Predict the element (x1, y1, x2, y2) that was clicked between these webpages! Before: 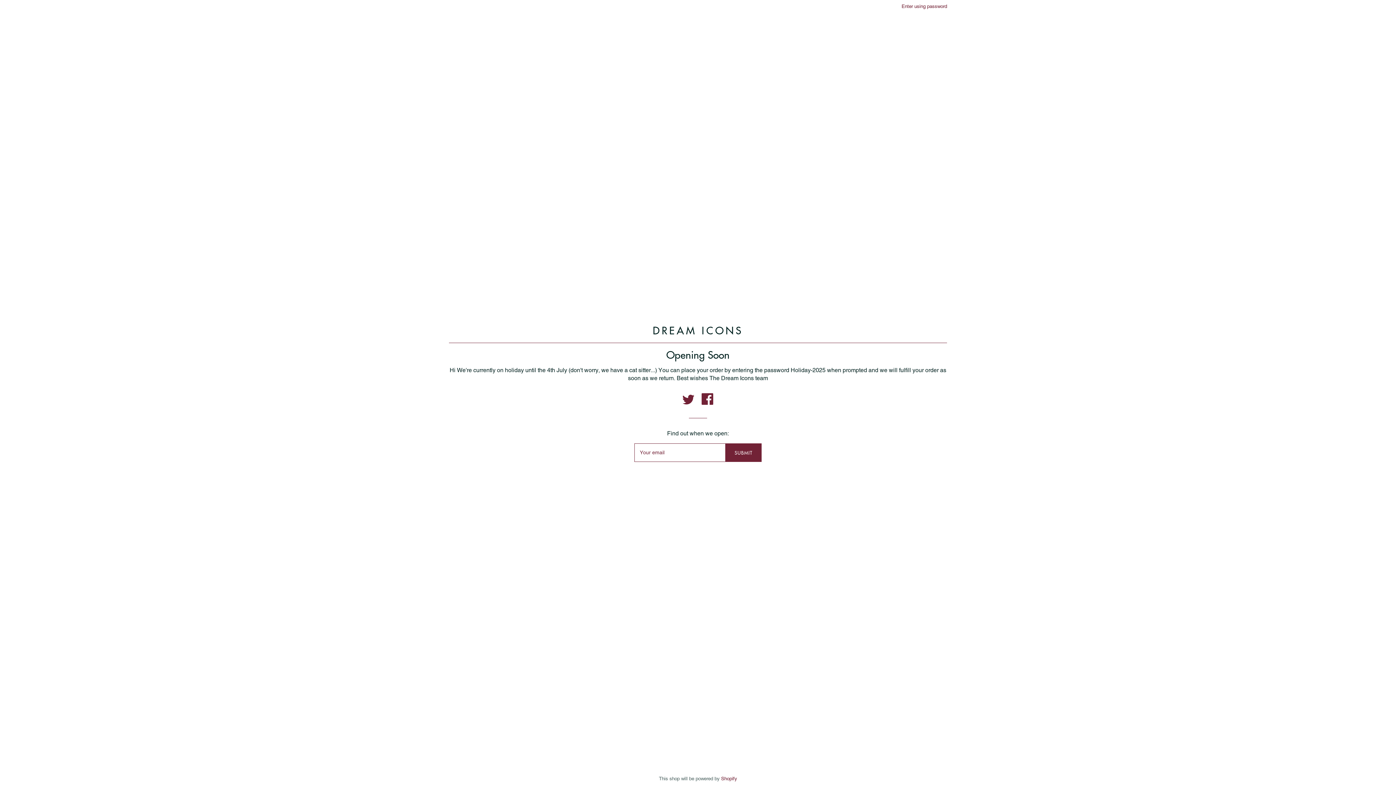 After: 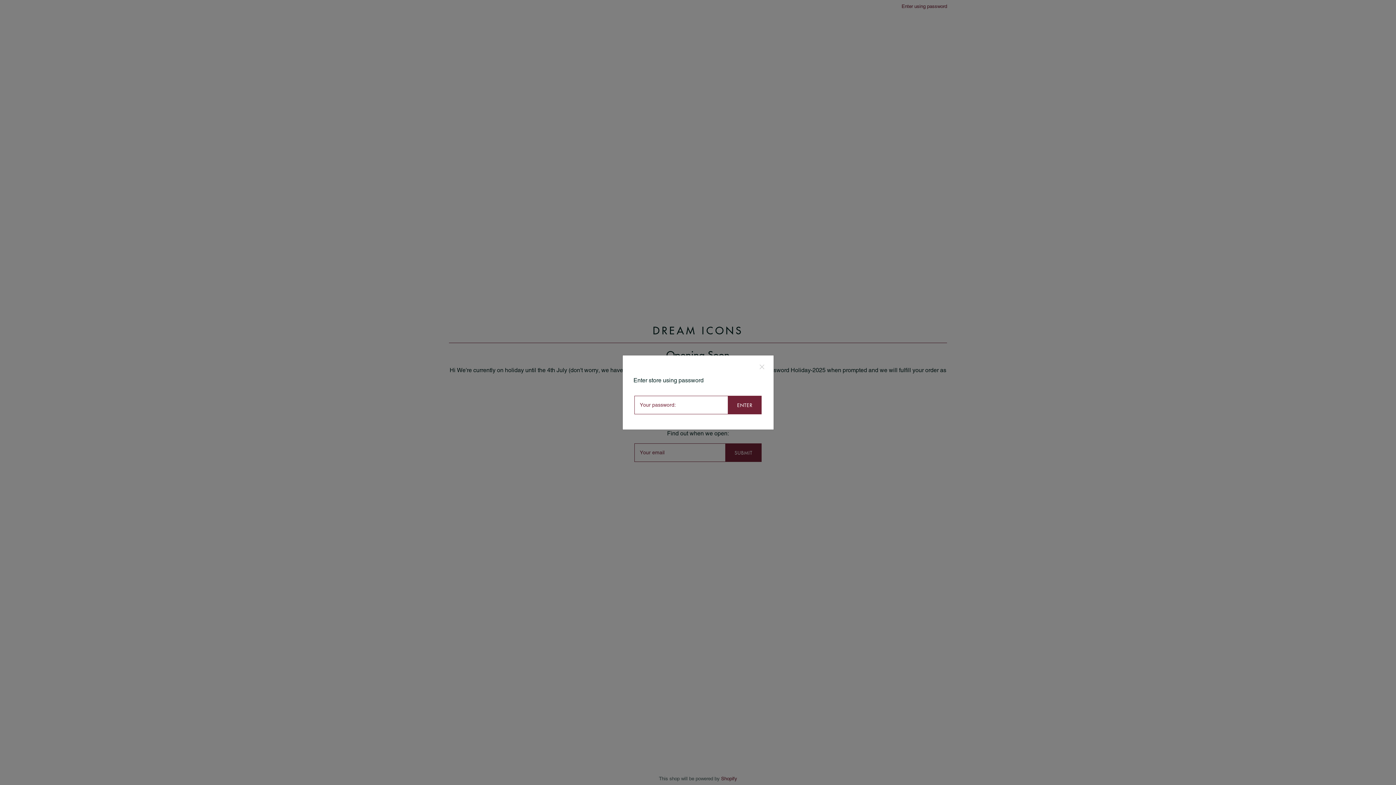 Action: label: Enter using password bbox: (901, 3, 947, 9)